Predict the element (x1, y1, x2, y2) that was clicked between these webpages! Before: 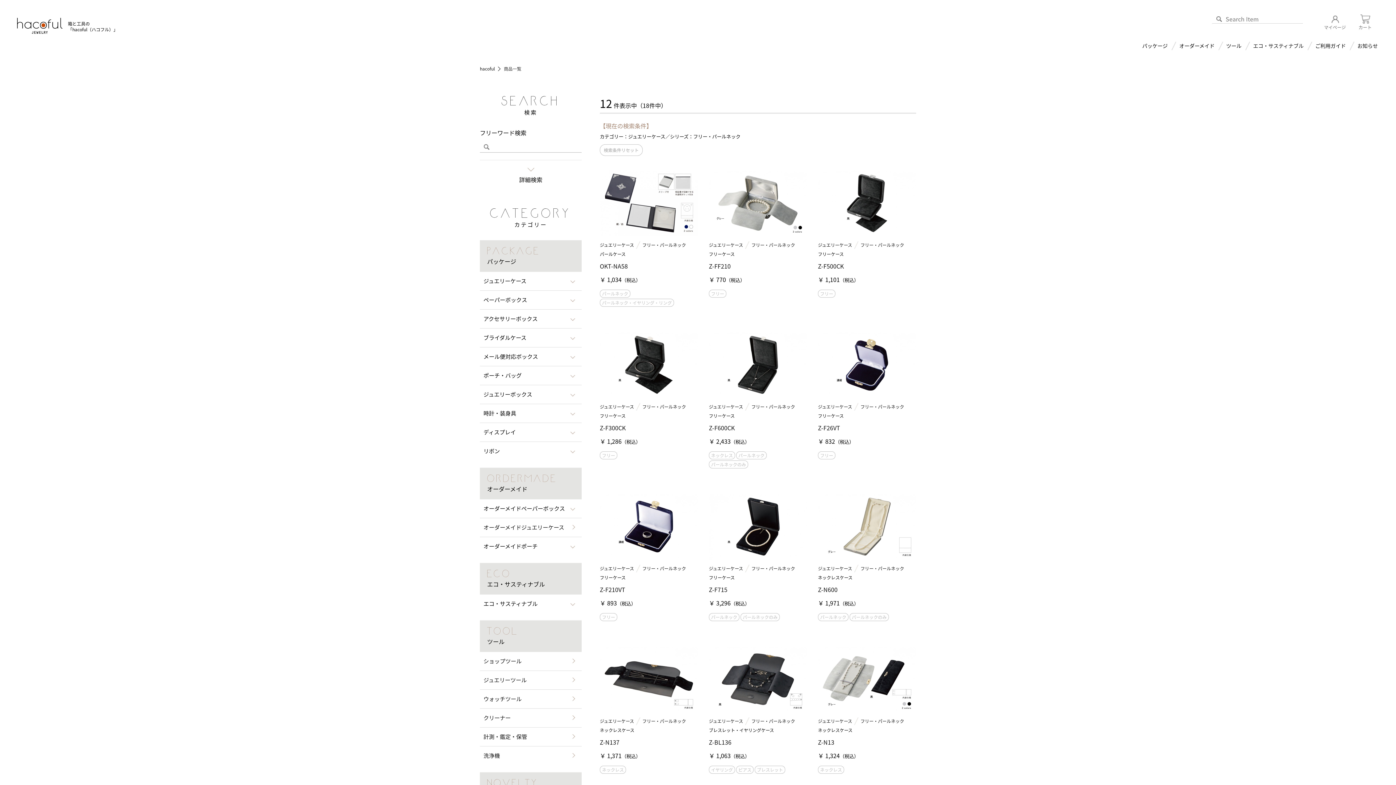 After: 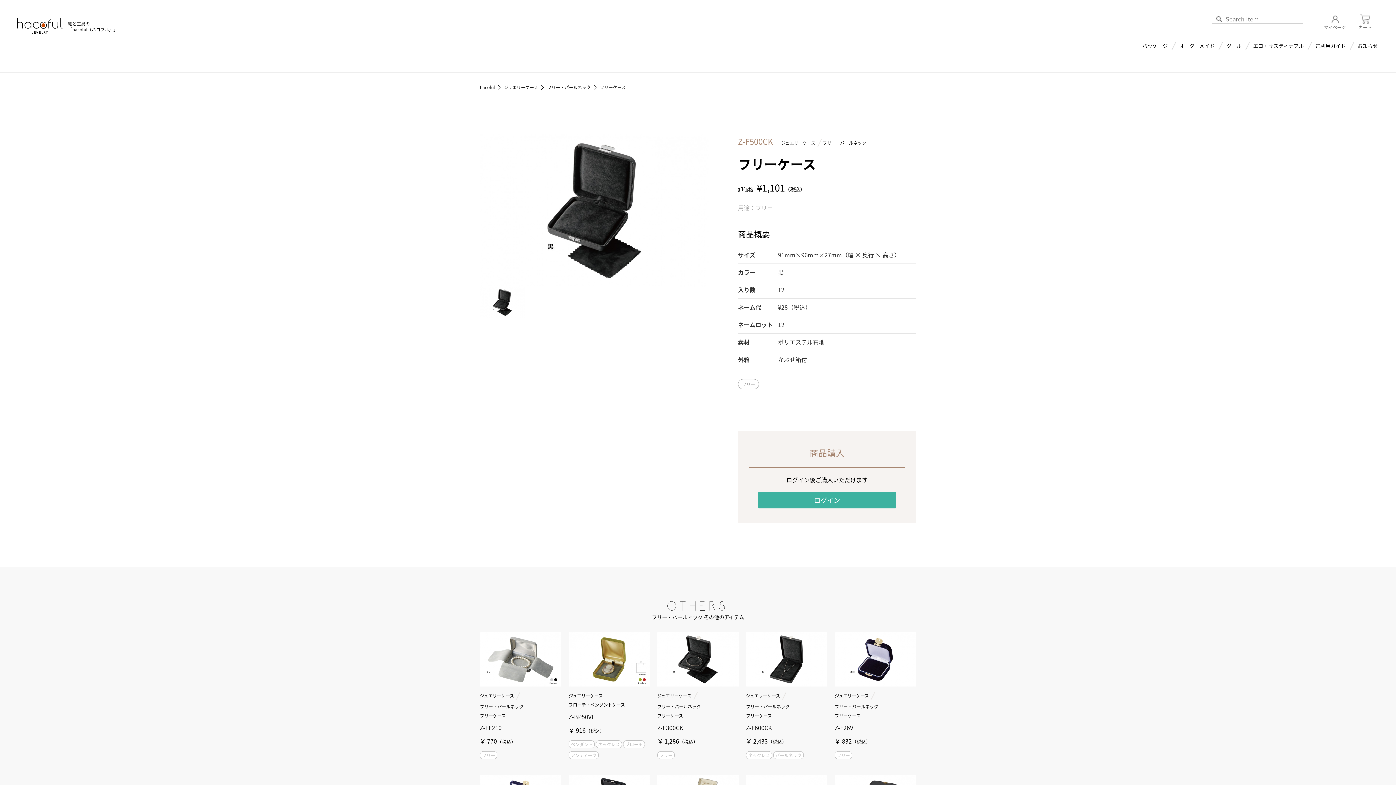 Action: bbox: (818, 199, 916, 205)